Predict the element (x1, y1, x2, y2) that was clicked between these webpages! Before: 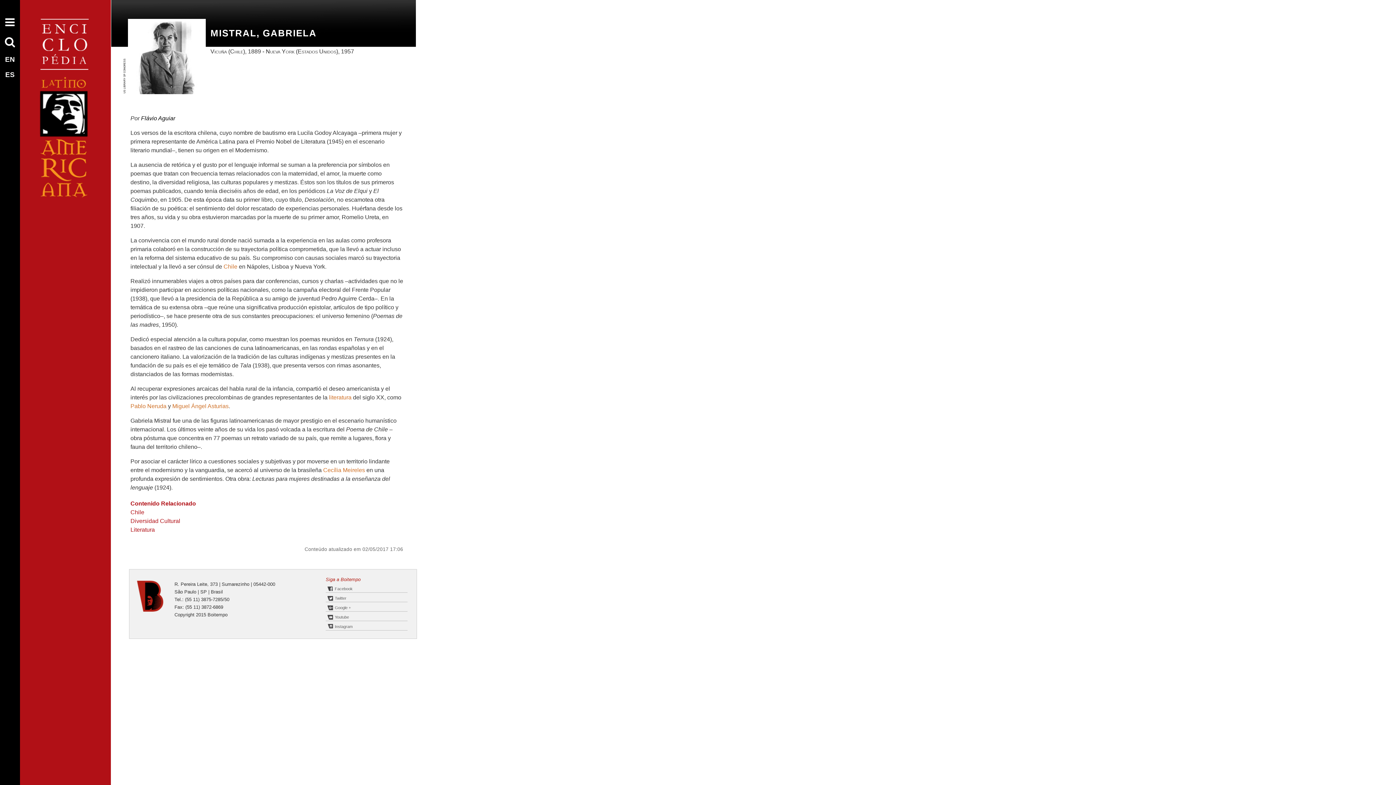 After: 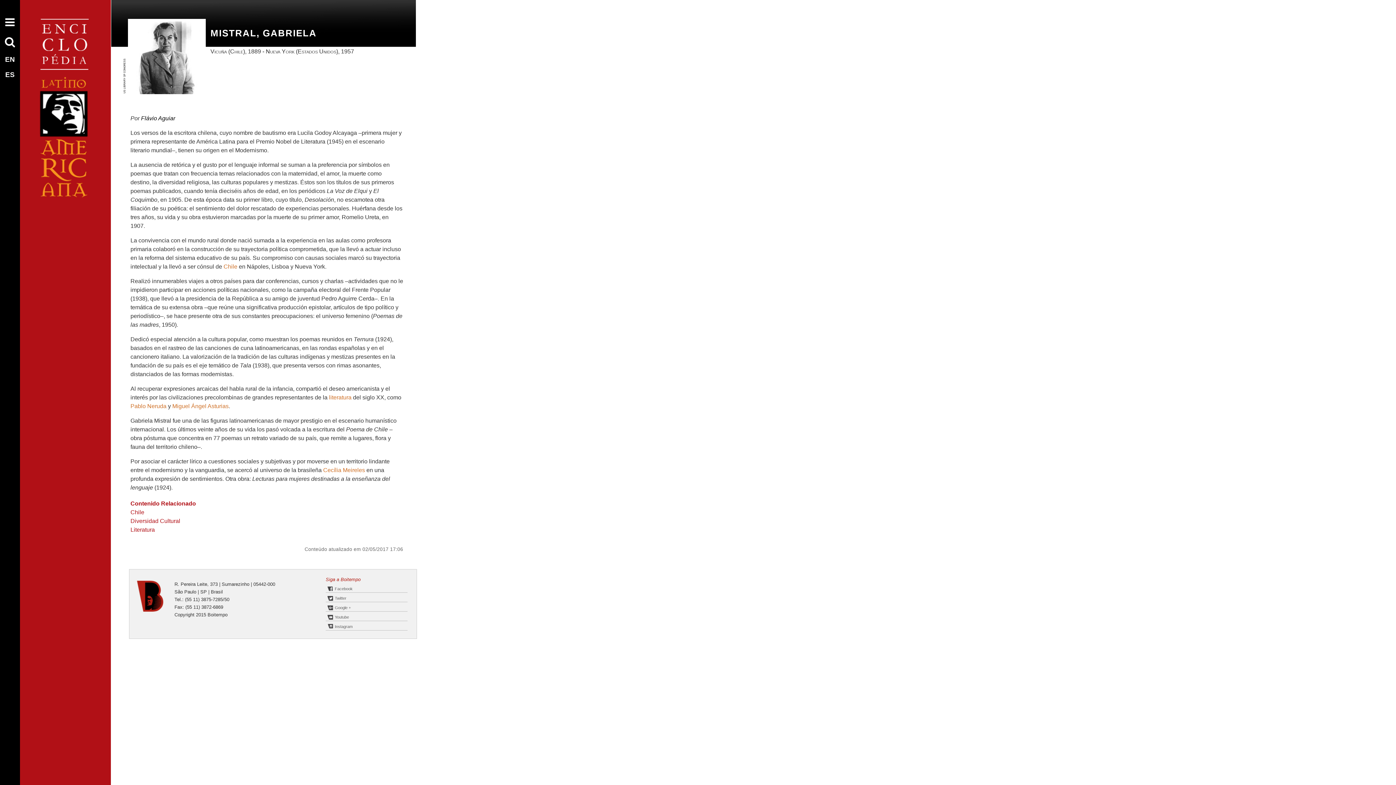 Action: label: Google + bbox: (325, 604, 407, 611)